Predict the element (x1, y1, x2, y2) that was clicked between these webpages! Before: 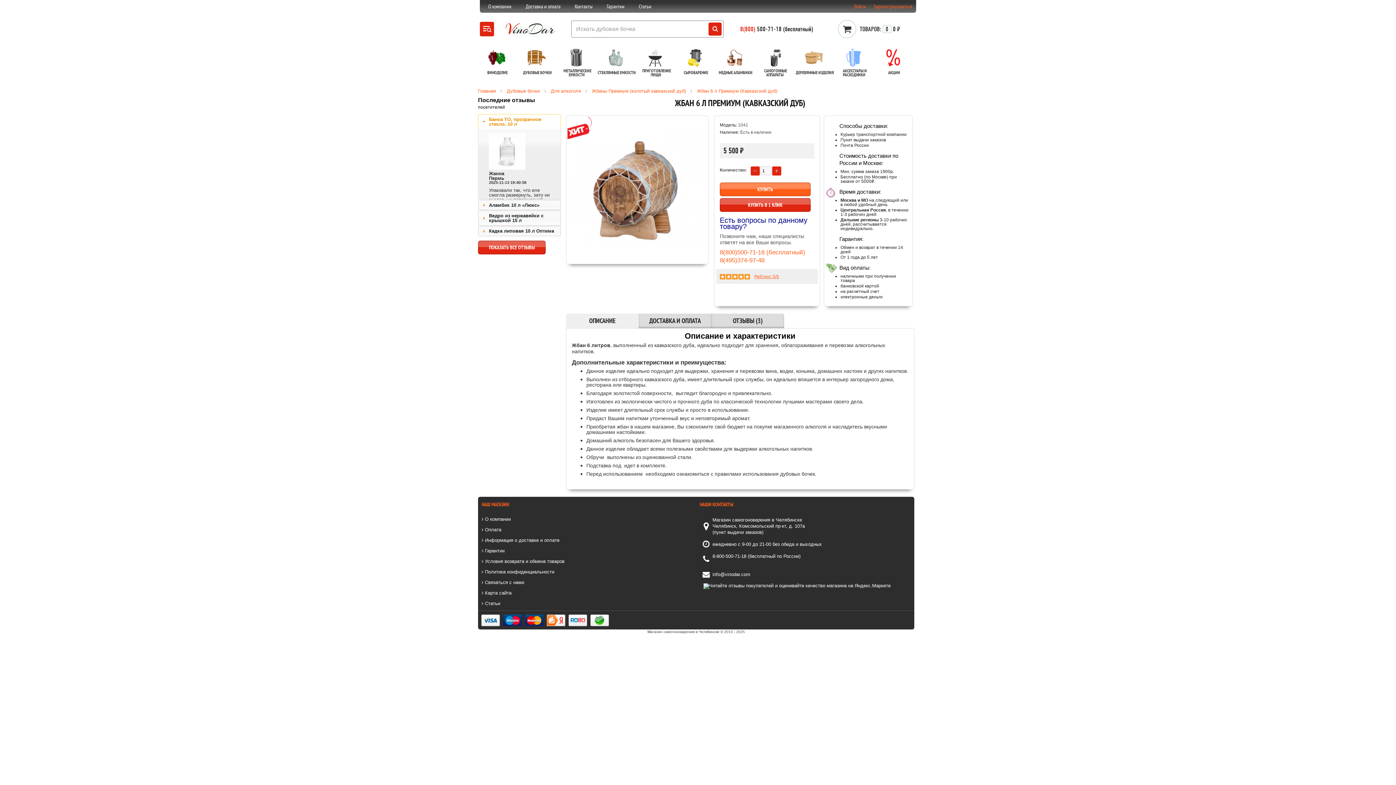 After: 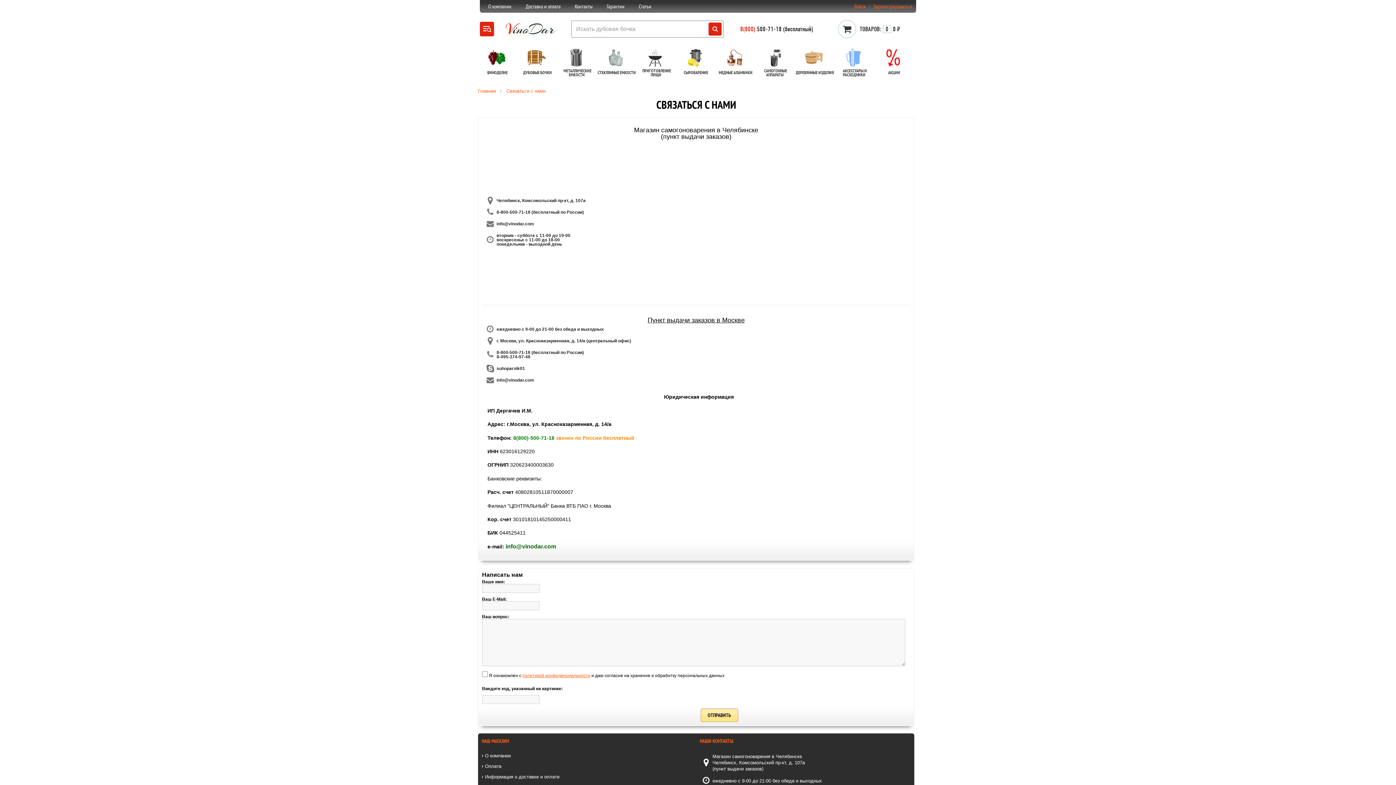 Action: label: Контакты bbox: (569, 2, 594, 9)